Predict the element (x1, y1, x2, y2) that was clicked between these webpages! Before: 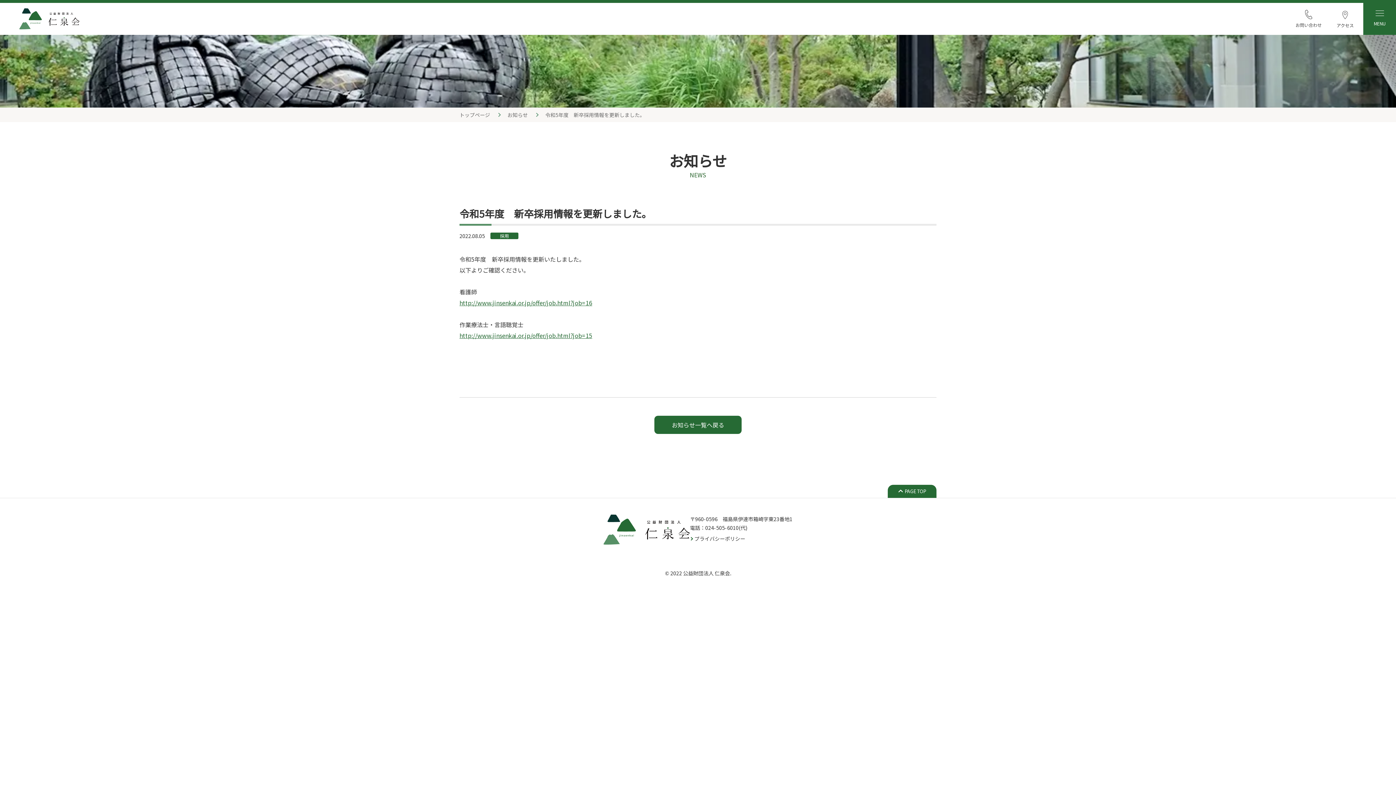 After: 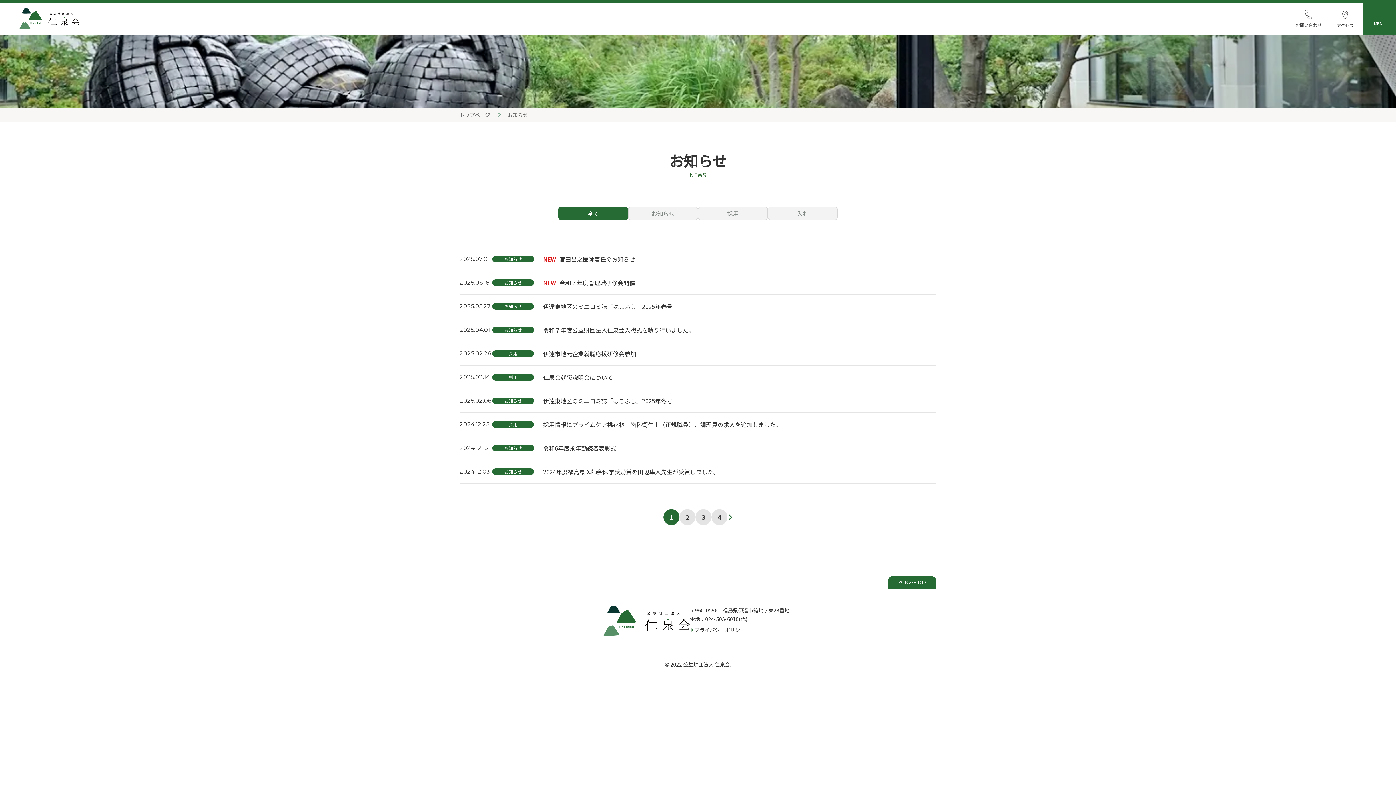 Action: bbox: (507, 110, 528, 119) label: お知らせ